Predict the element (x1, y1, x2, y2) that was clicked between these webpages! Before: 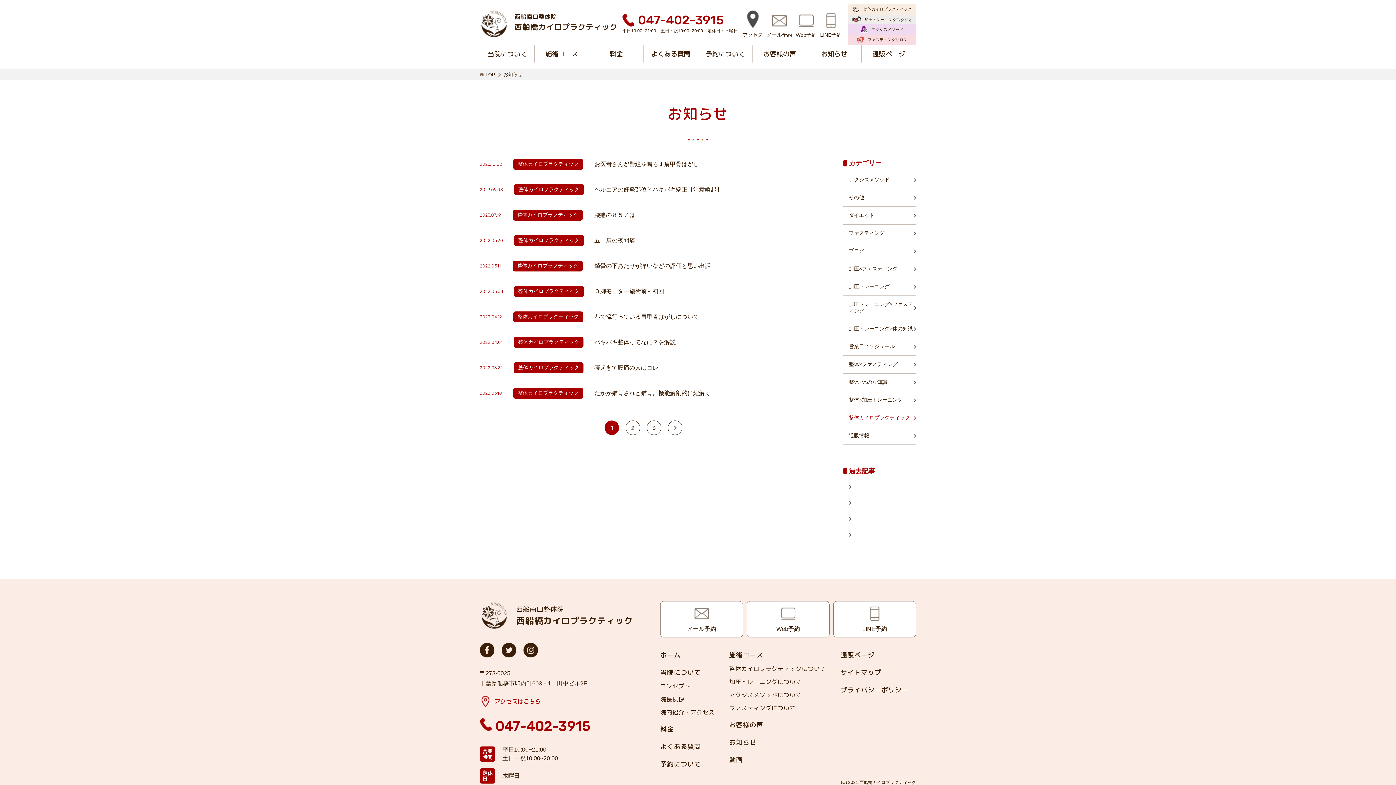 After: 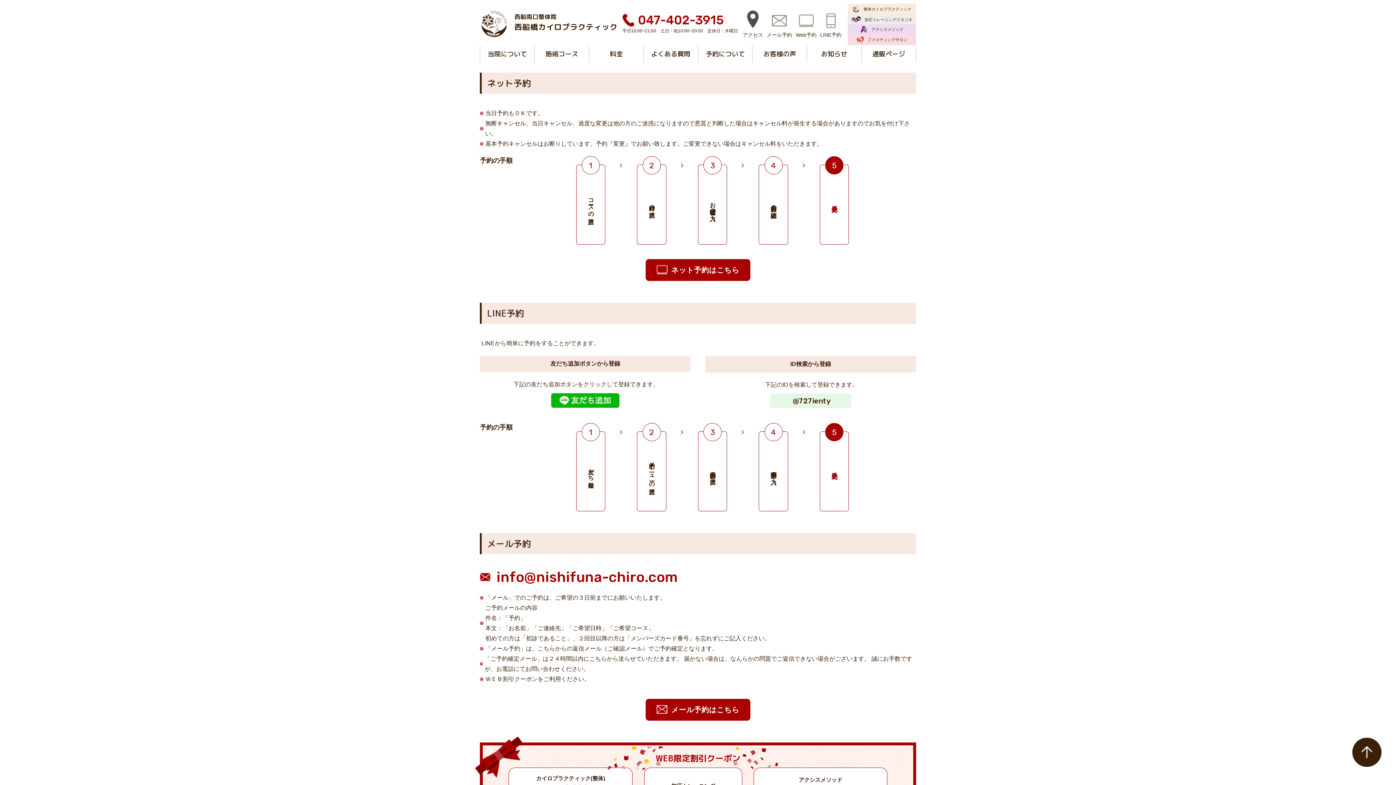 Action: label: Web予約 bbox: (746, 601, 829, 637)